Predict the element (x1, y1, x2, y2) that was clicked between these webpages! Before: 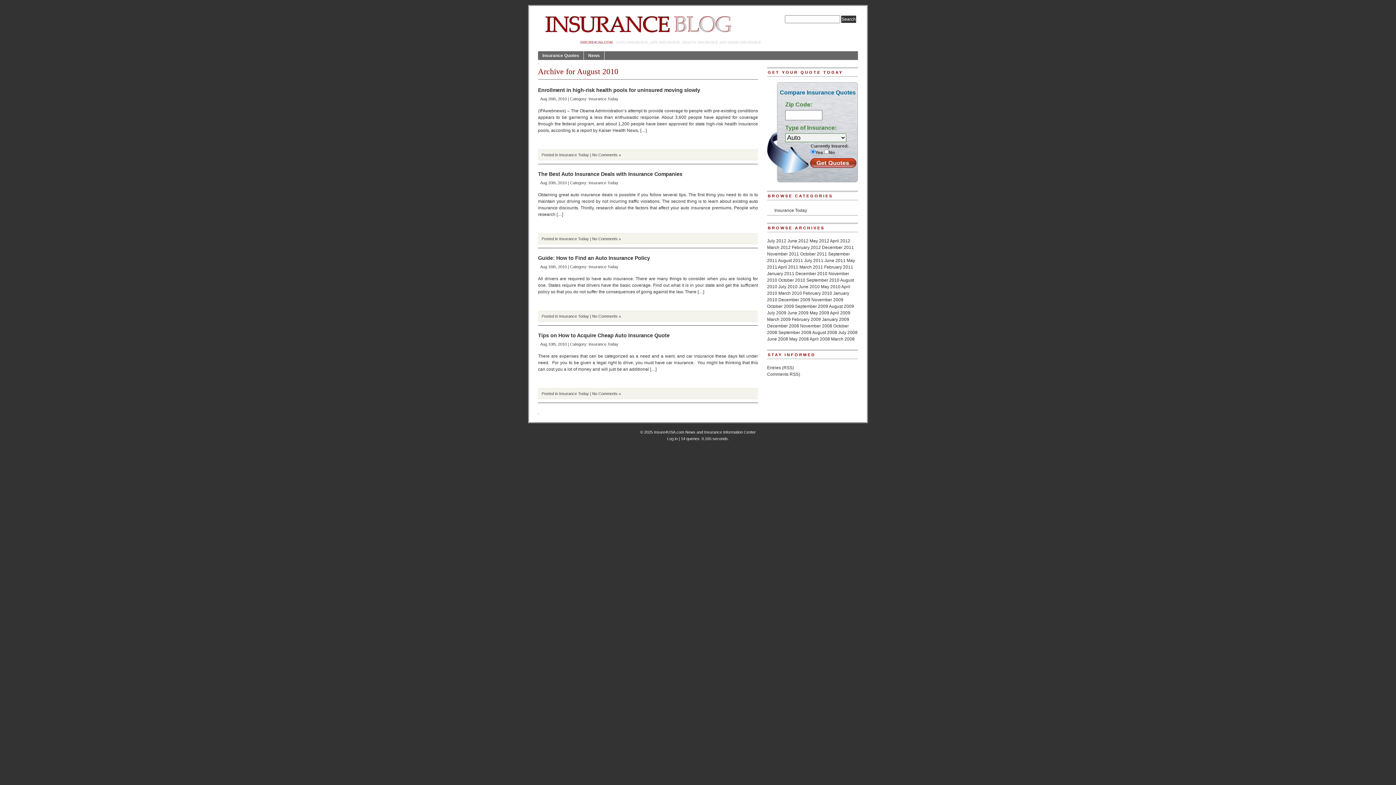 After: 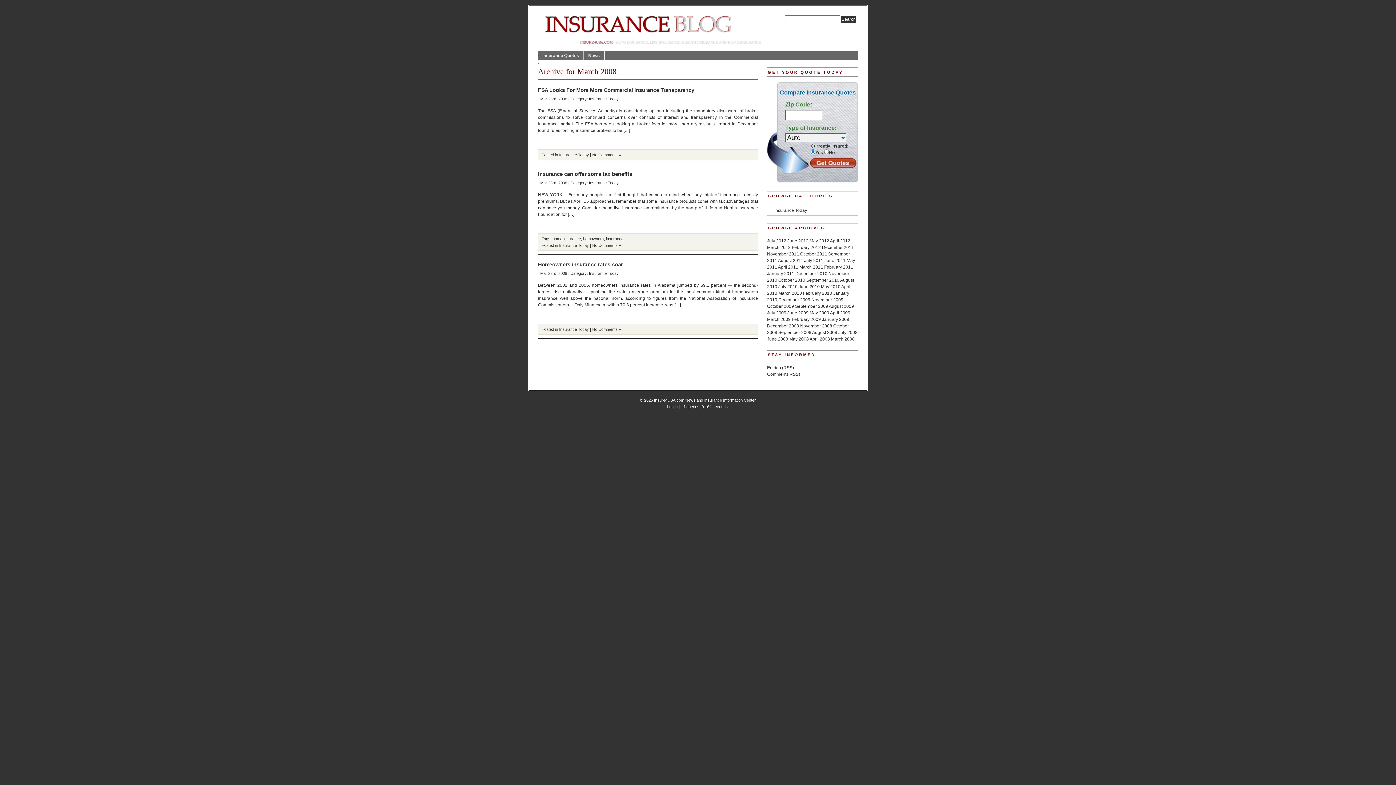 Action: bbox: (831, 336, 854, 341) label: March 2008